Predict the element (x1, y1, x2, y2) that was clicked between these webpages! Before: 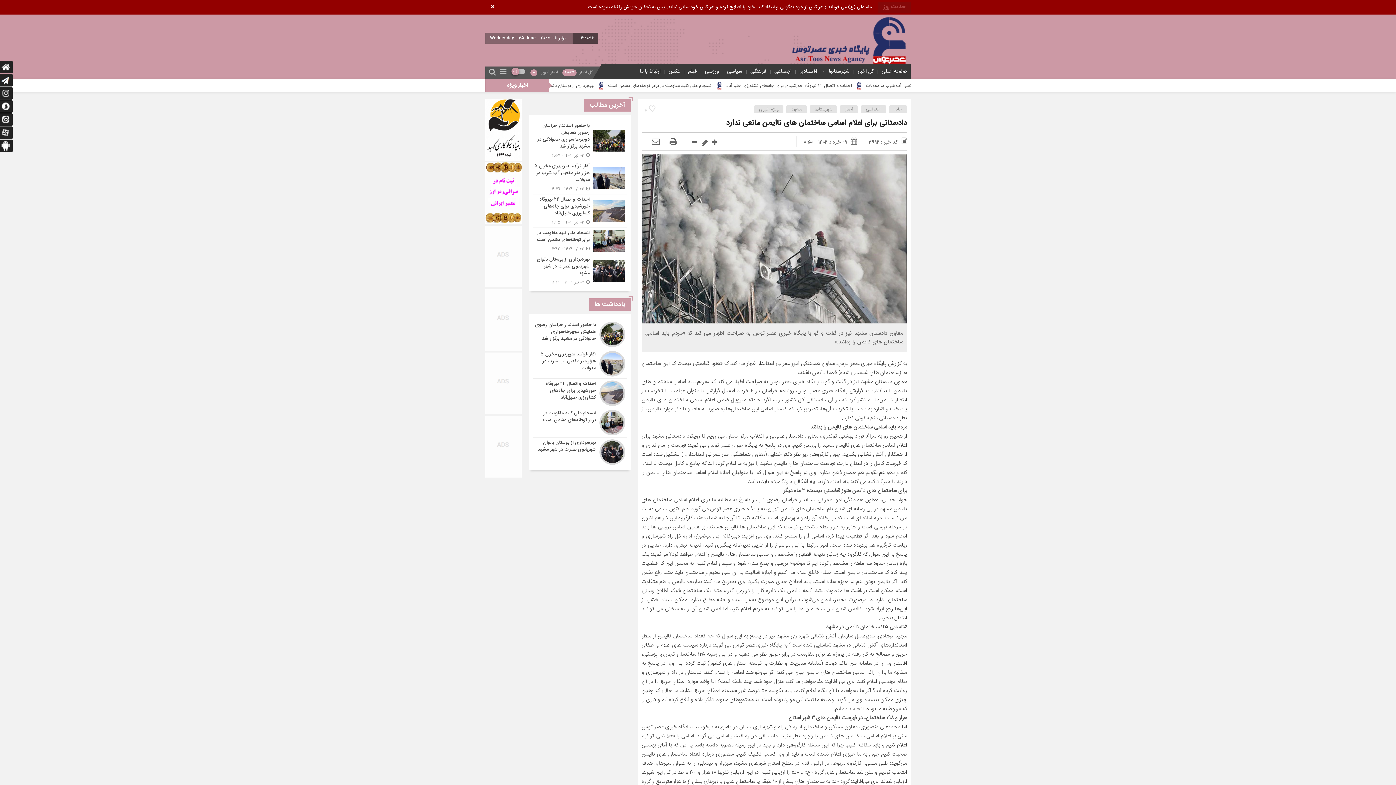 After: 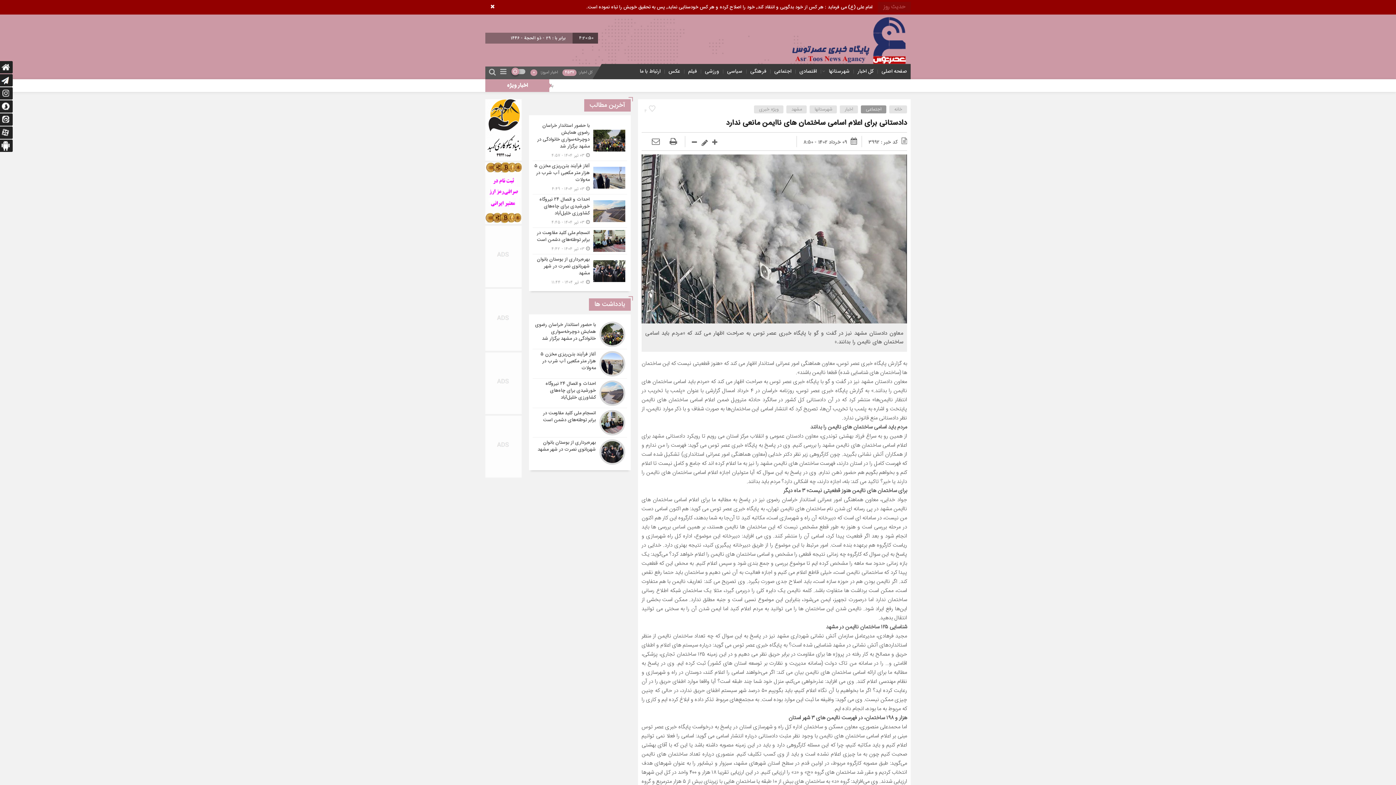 Action: label: اجتماعی bbox: (861, 105, 886, 113)